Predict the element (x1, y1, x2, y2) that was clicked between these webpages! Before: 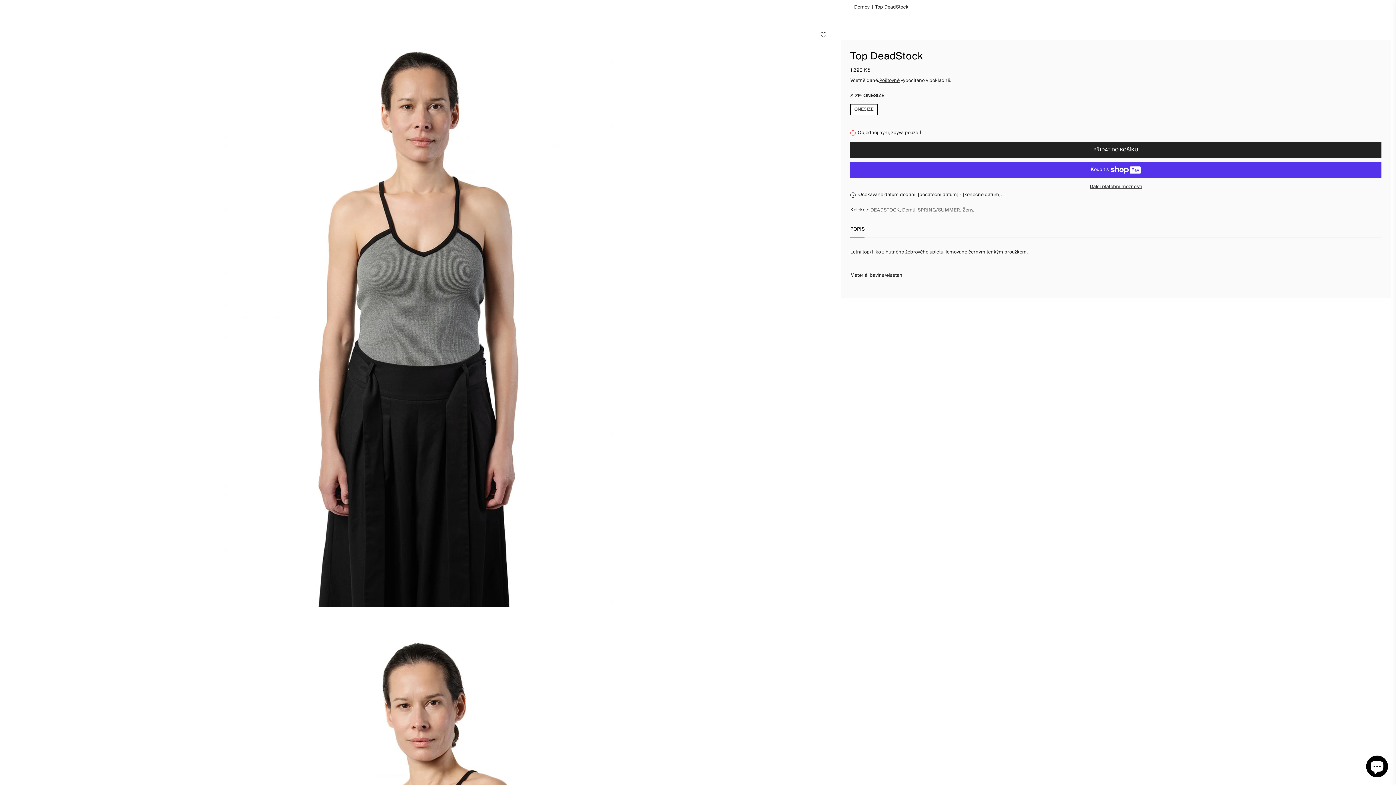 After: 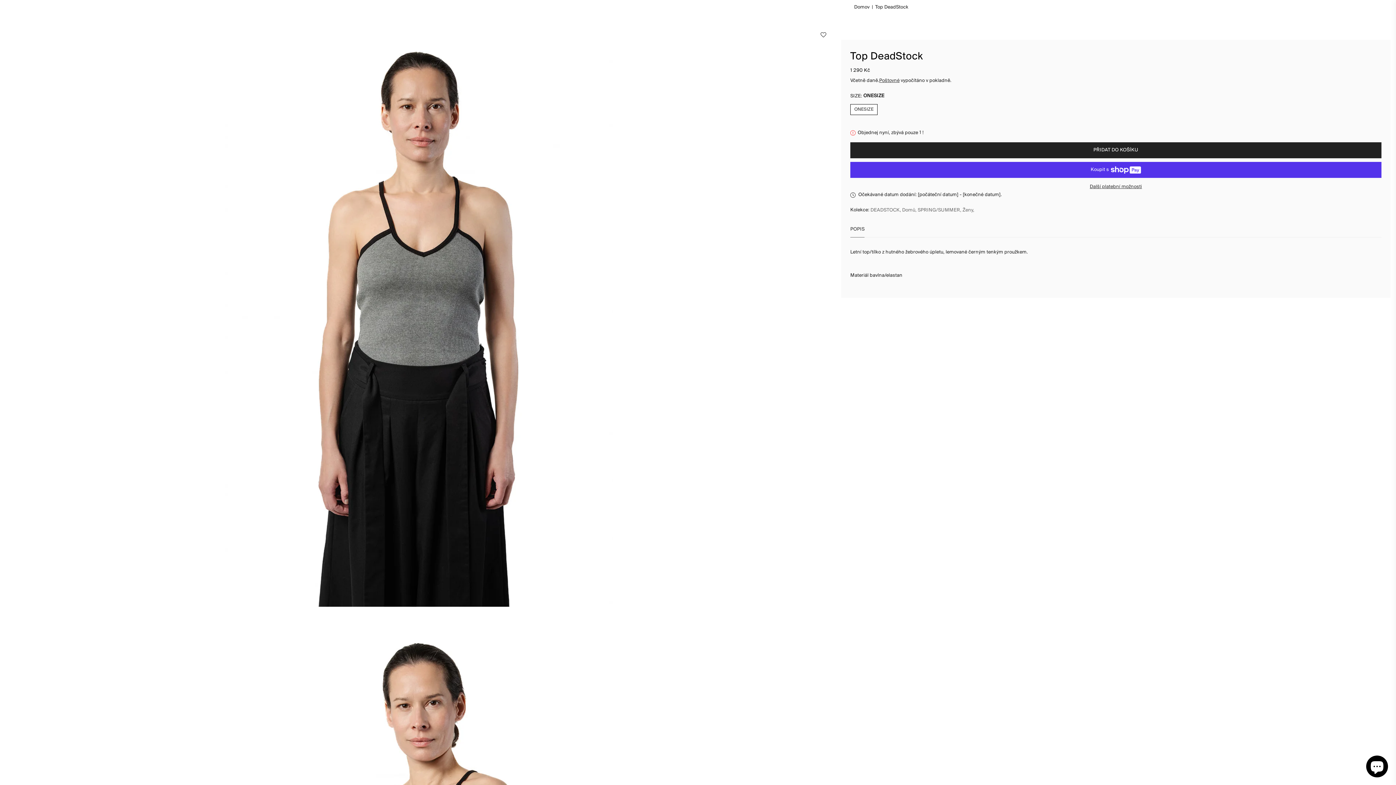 Action: label: POPIS bbox: (850, 225, 864, 237)